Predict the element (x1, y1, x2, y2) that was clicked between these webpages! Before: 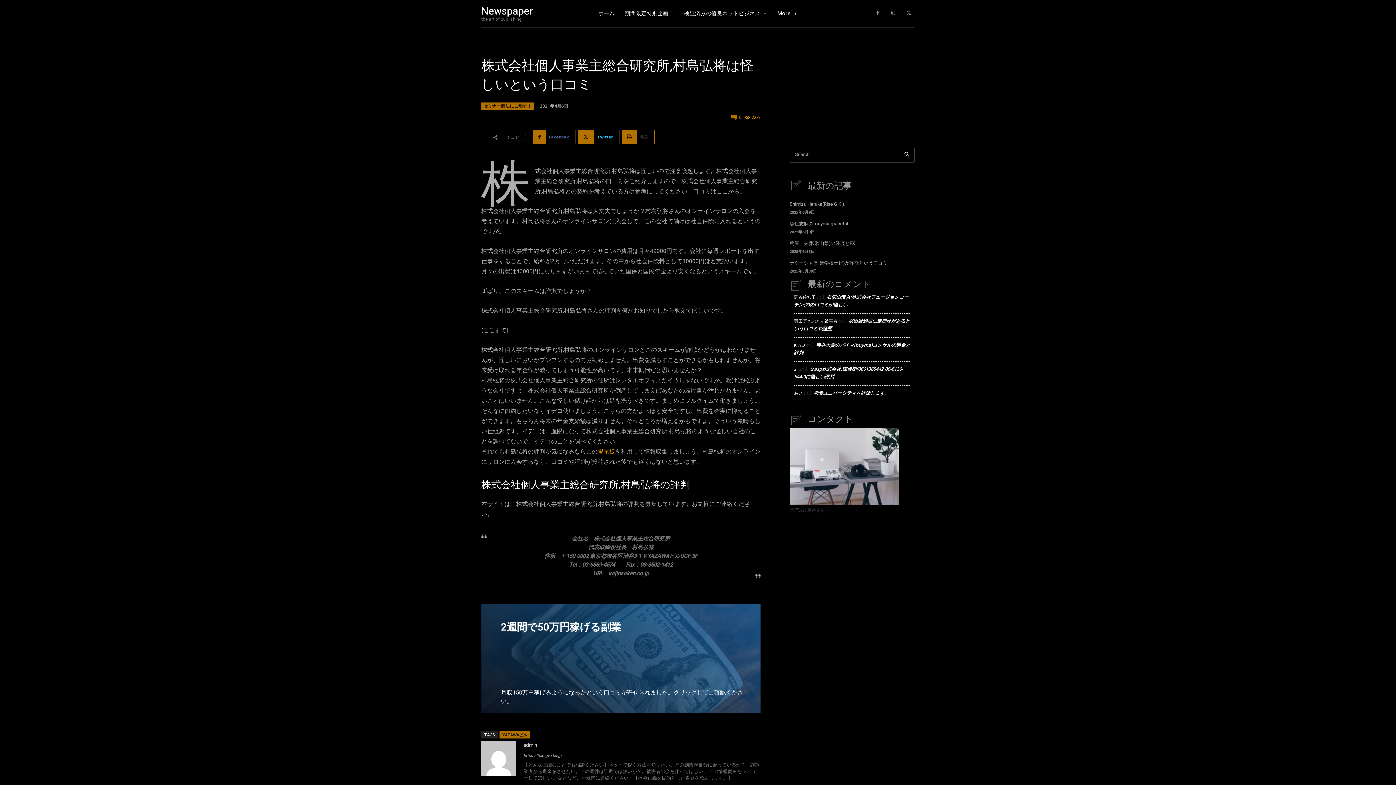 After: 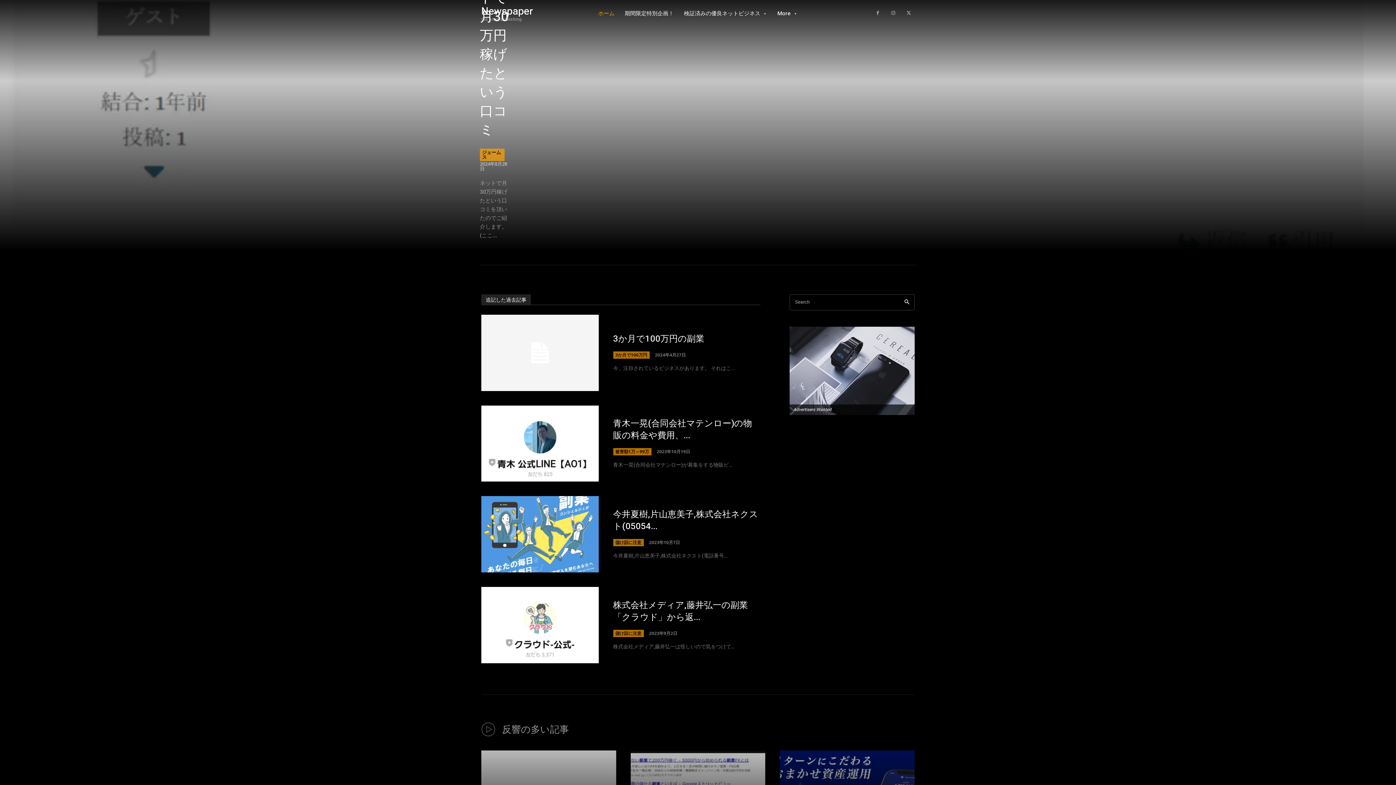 Action: label: https://fukugyo.blog/ bbox: (523, 752, 760, 760)